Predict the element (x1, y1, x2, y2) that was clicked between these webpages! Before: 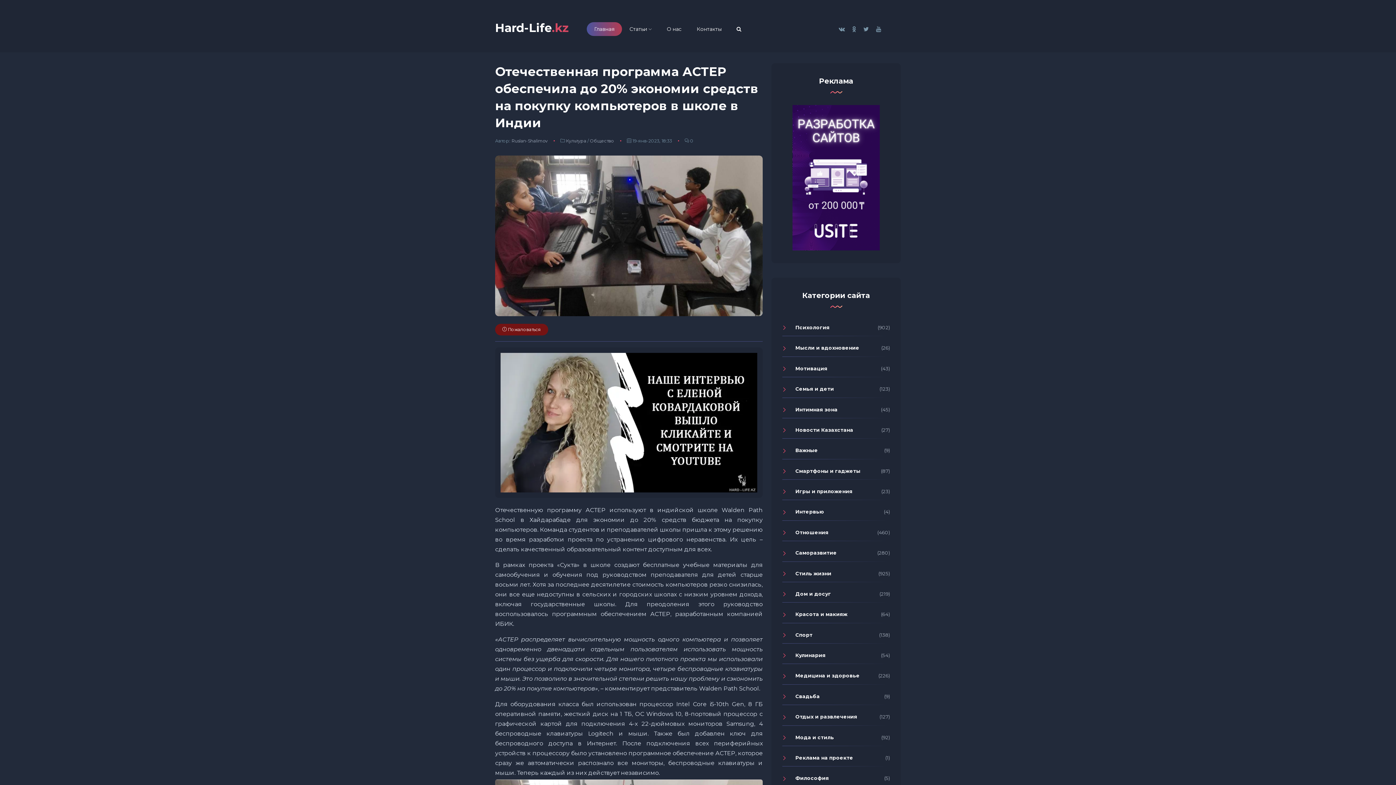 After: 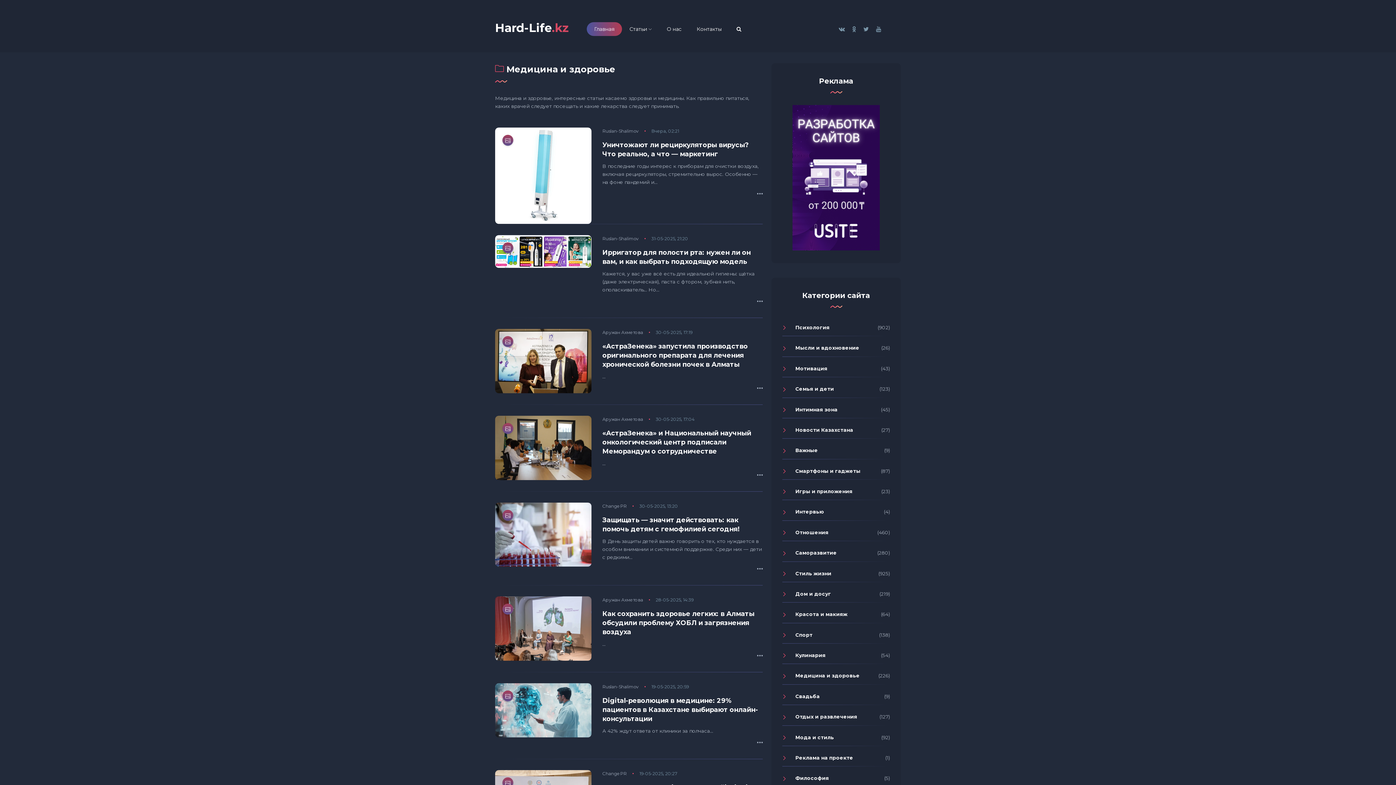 Action: bbox: (782, 673, 860, 679) label: Медицина и здоровье